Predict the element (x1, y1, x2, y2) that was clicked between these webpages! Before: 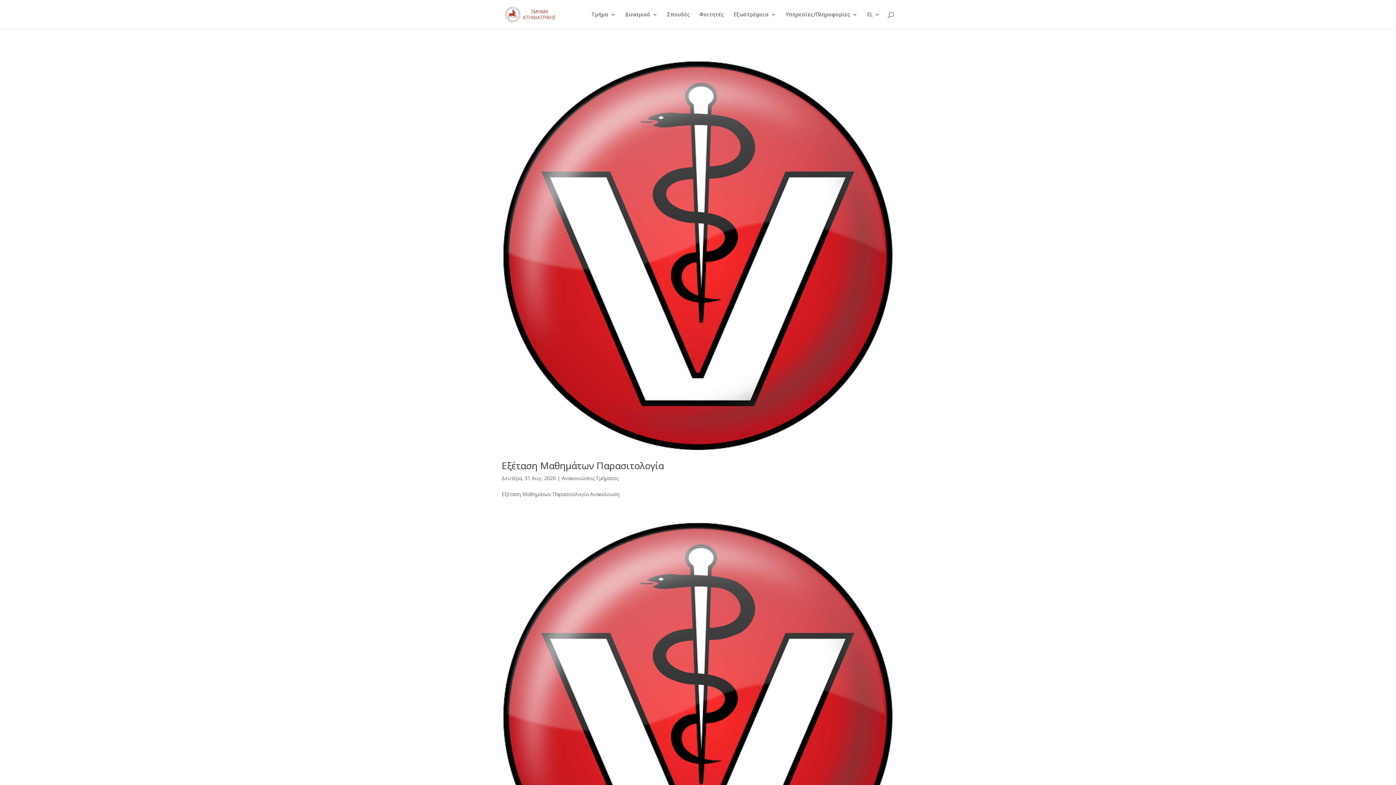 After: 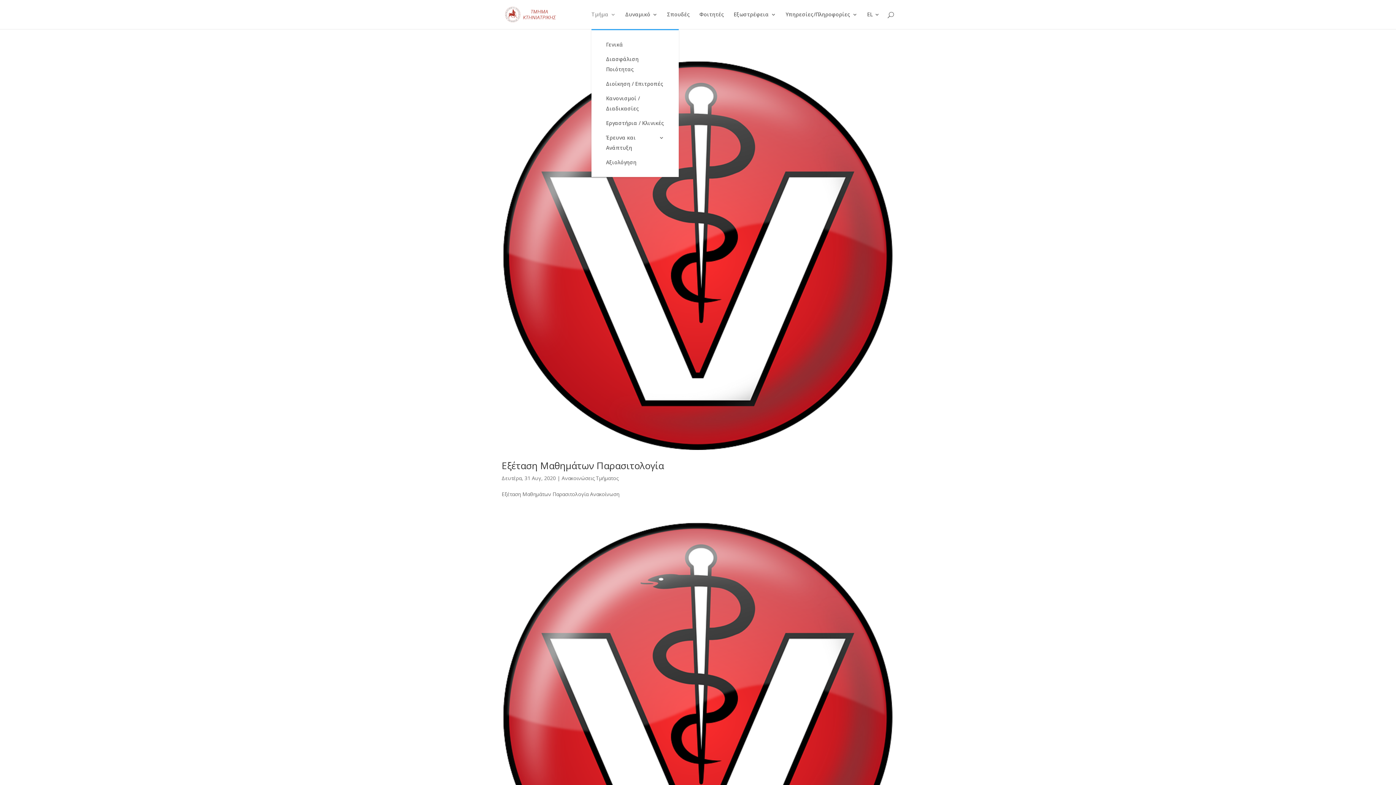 Action: label: Τμήμα bbox: (591, 12, 616, 29)